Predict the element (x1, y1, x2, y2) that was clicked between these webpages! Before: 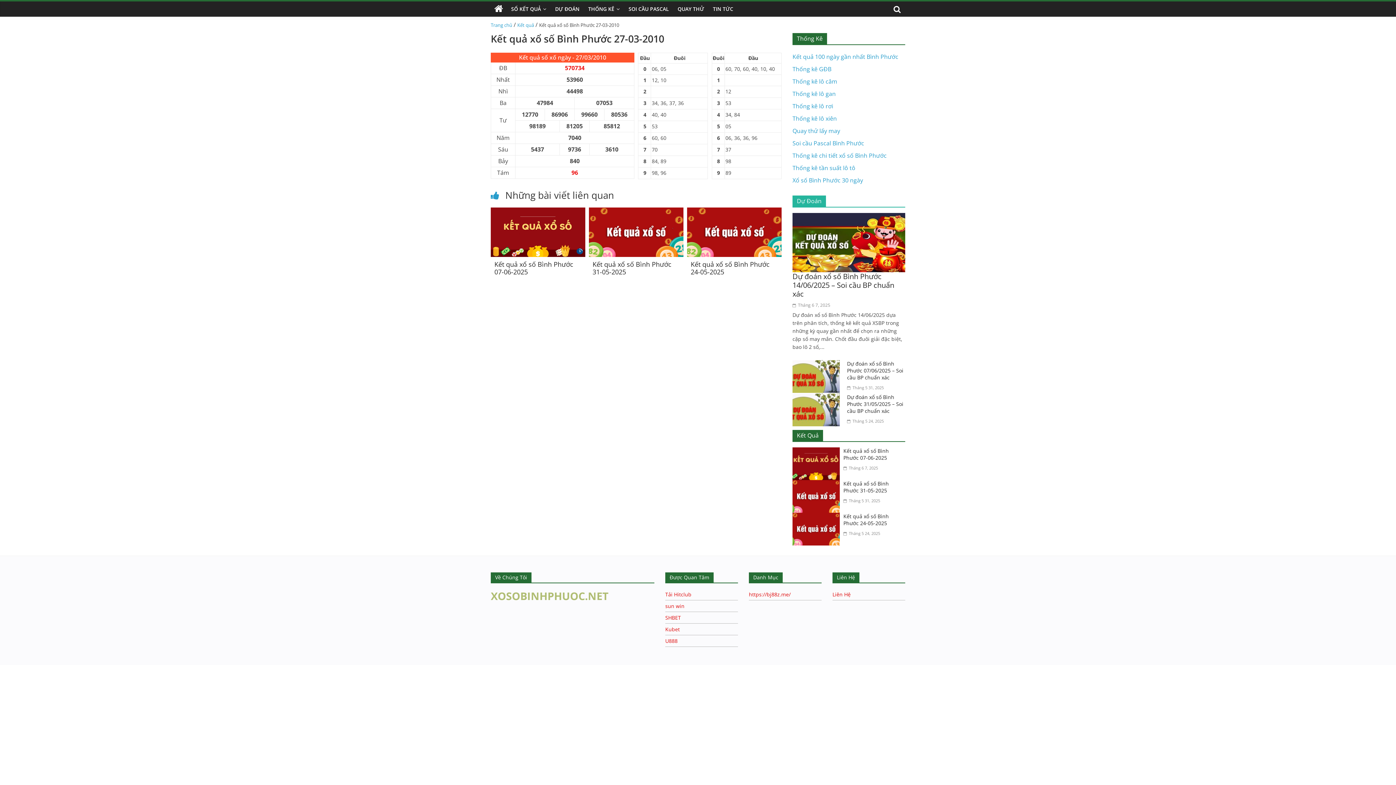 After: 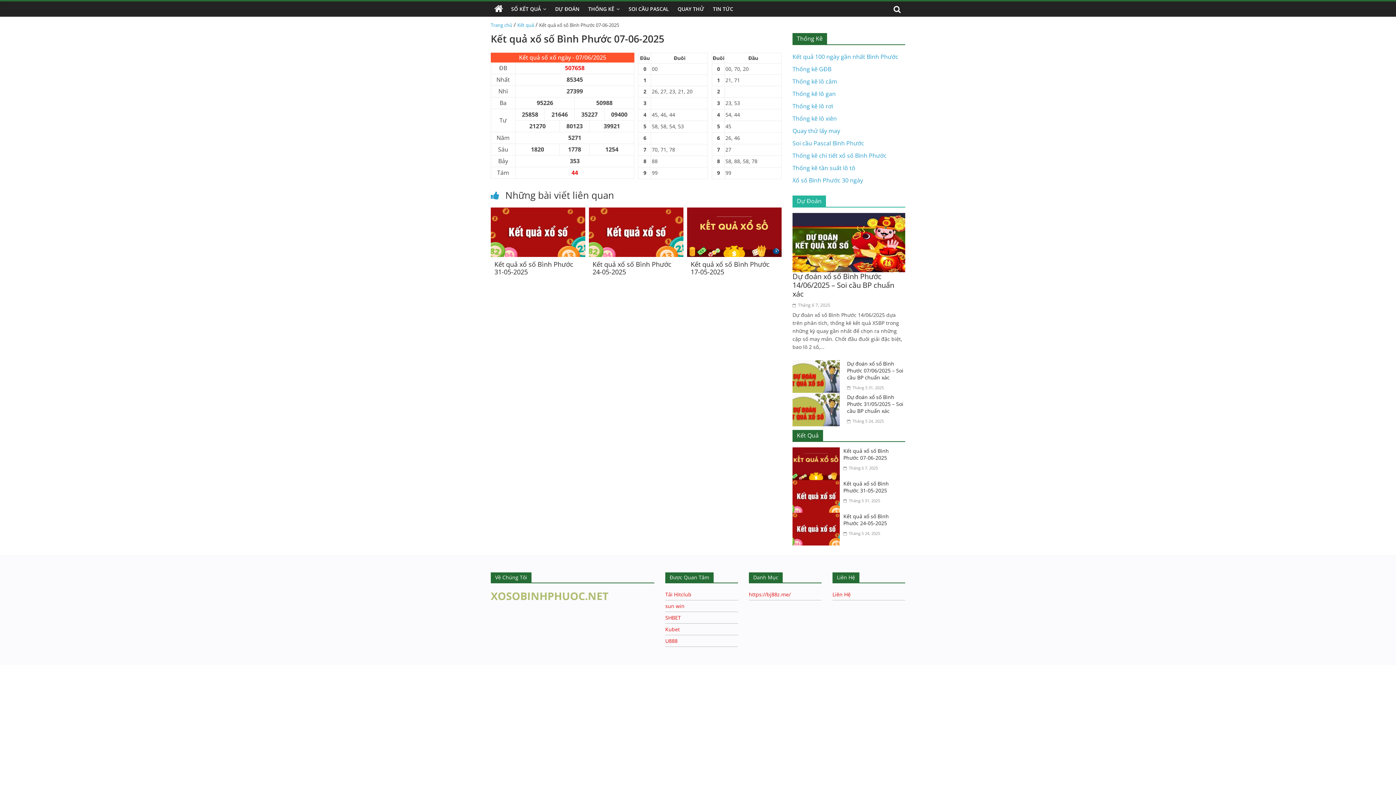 Action: bbox: (843, 447, 889, 461) label: Kết quả xổ số Bình Phước 07-06-2025